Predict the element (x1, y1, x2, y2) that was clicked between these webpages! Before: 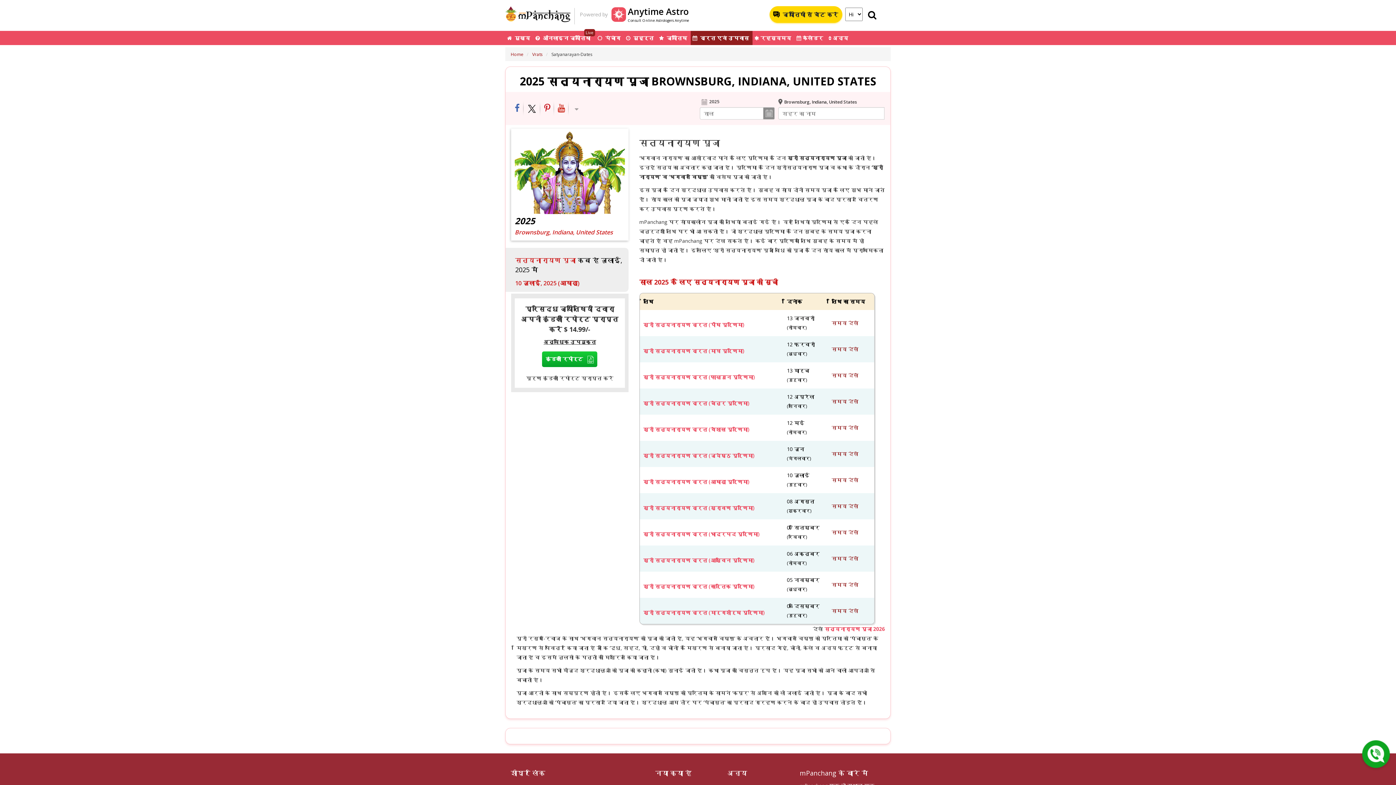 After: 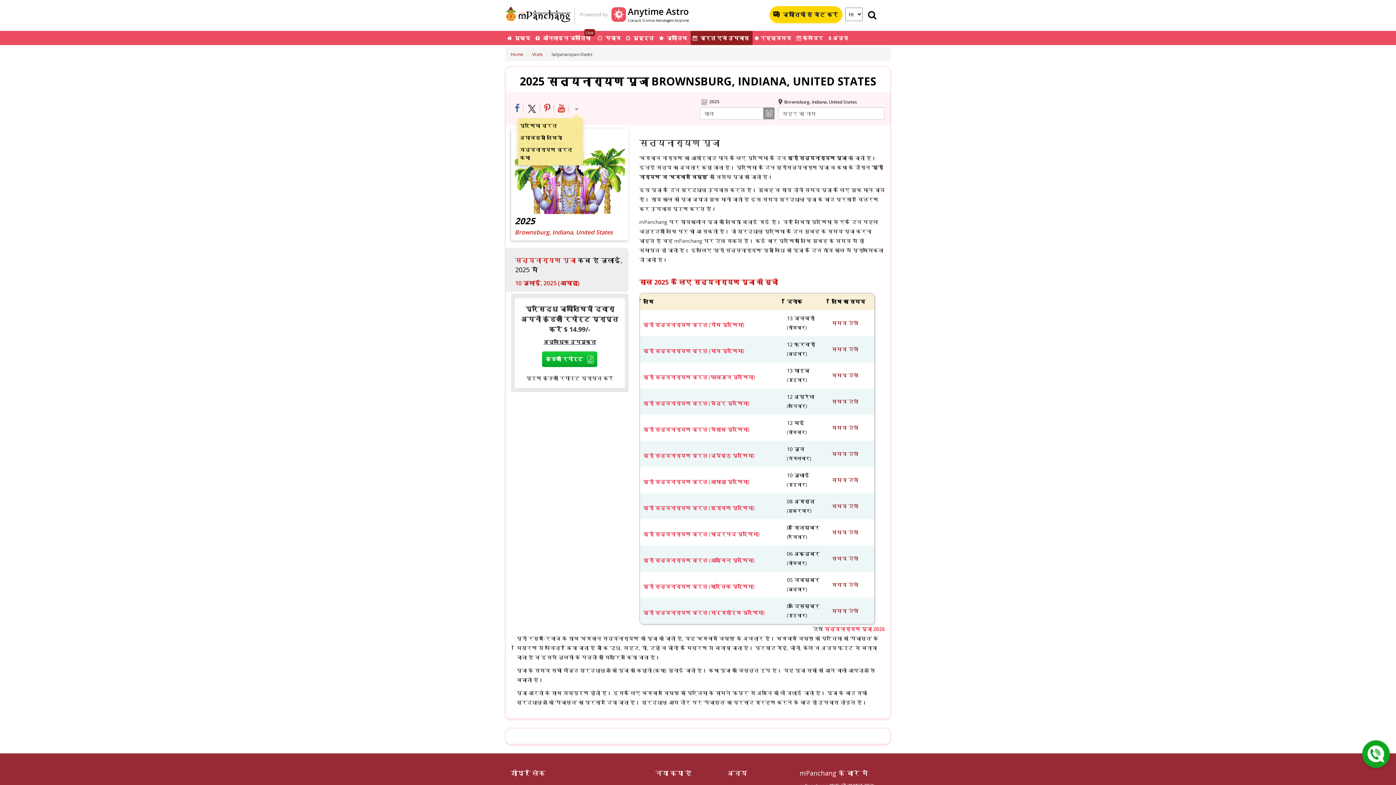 Action: bbox: (572, 100, 581, 115)